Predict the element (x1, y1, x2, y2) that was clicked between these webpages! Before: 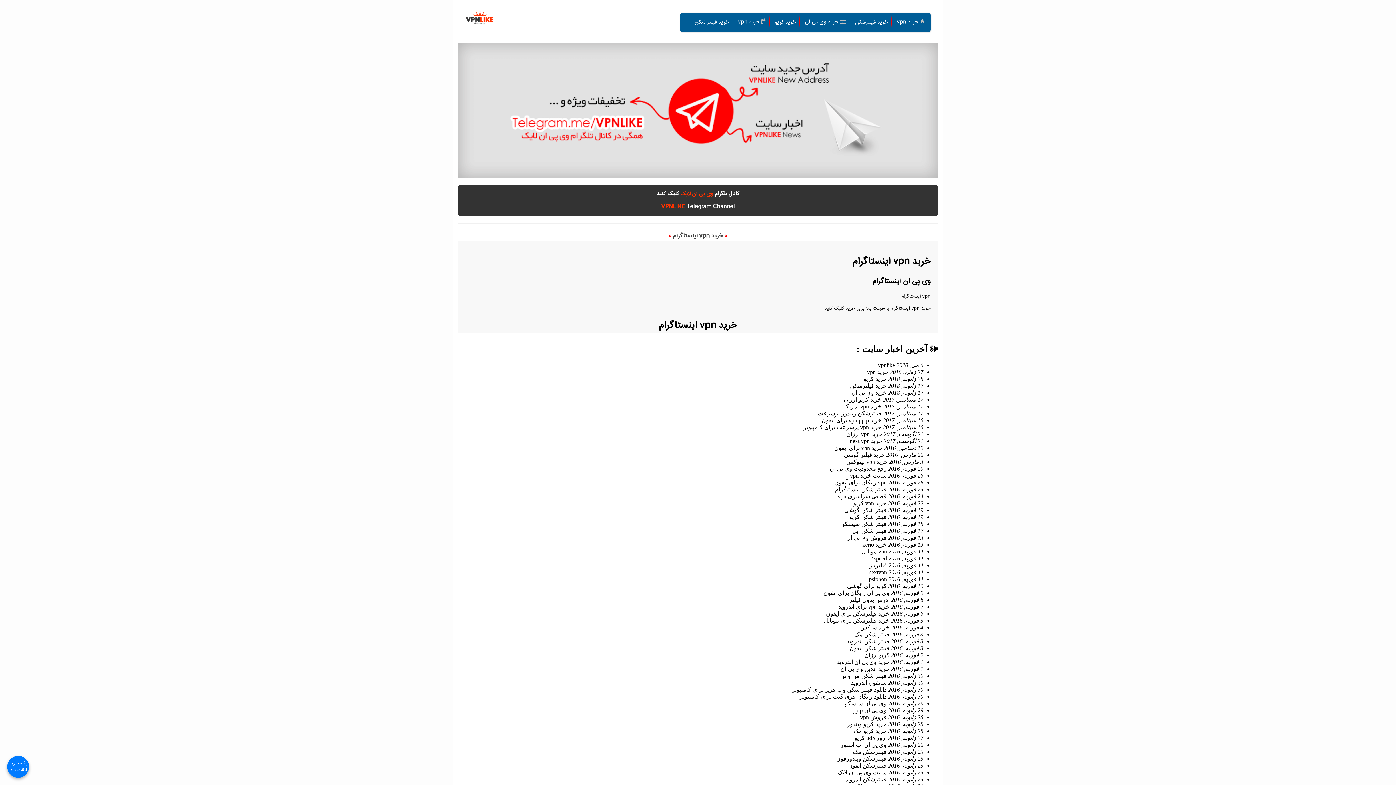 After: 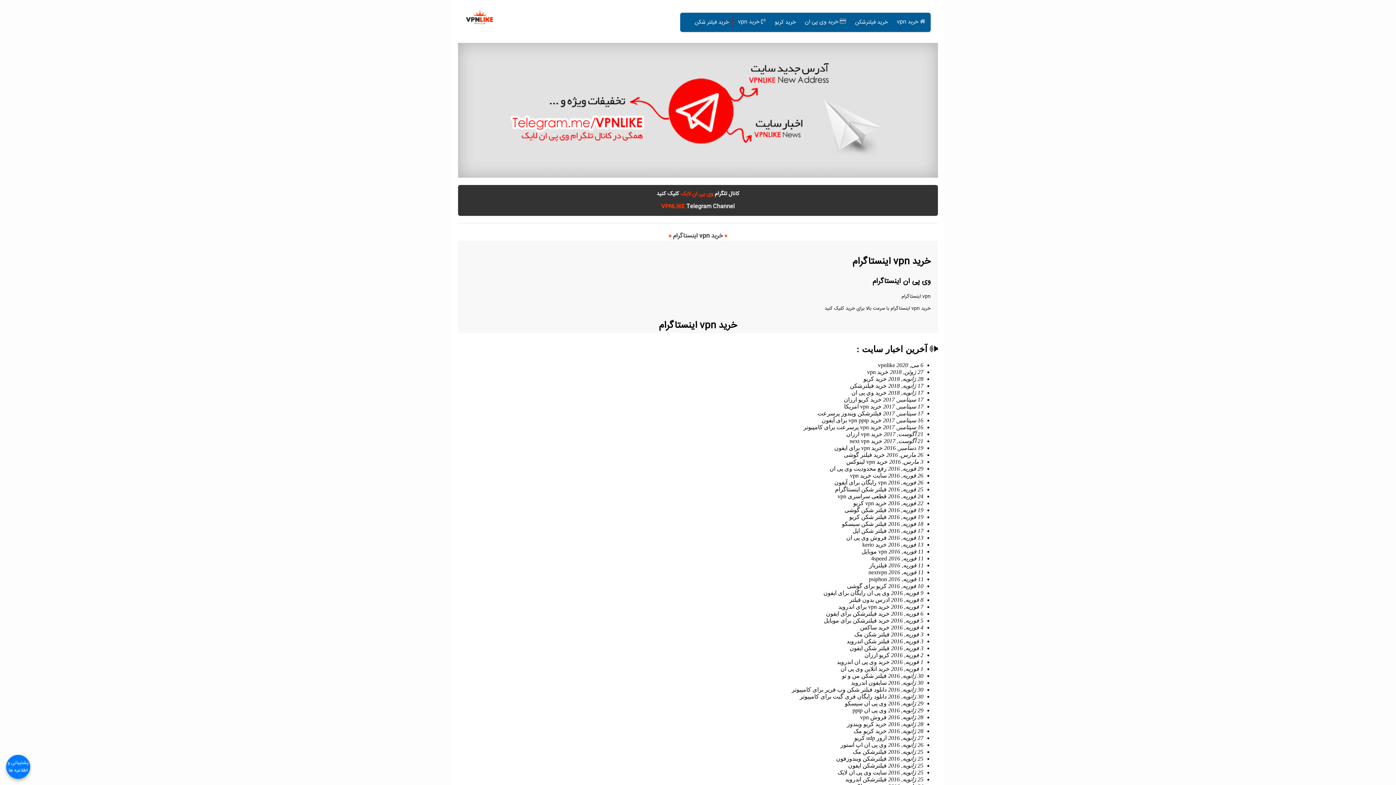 Action: label: پشتیبانی و اطلاعیه ها bbox: (7, 756, 29, 778)